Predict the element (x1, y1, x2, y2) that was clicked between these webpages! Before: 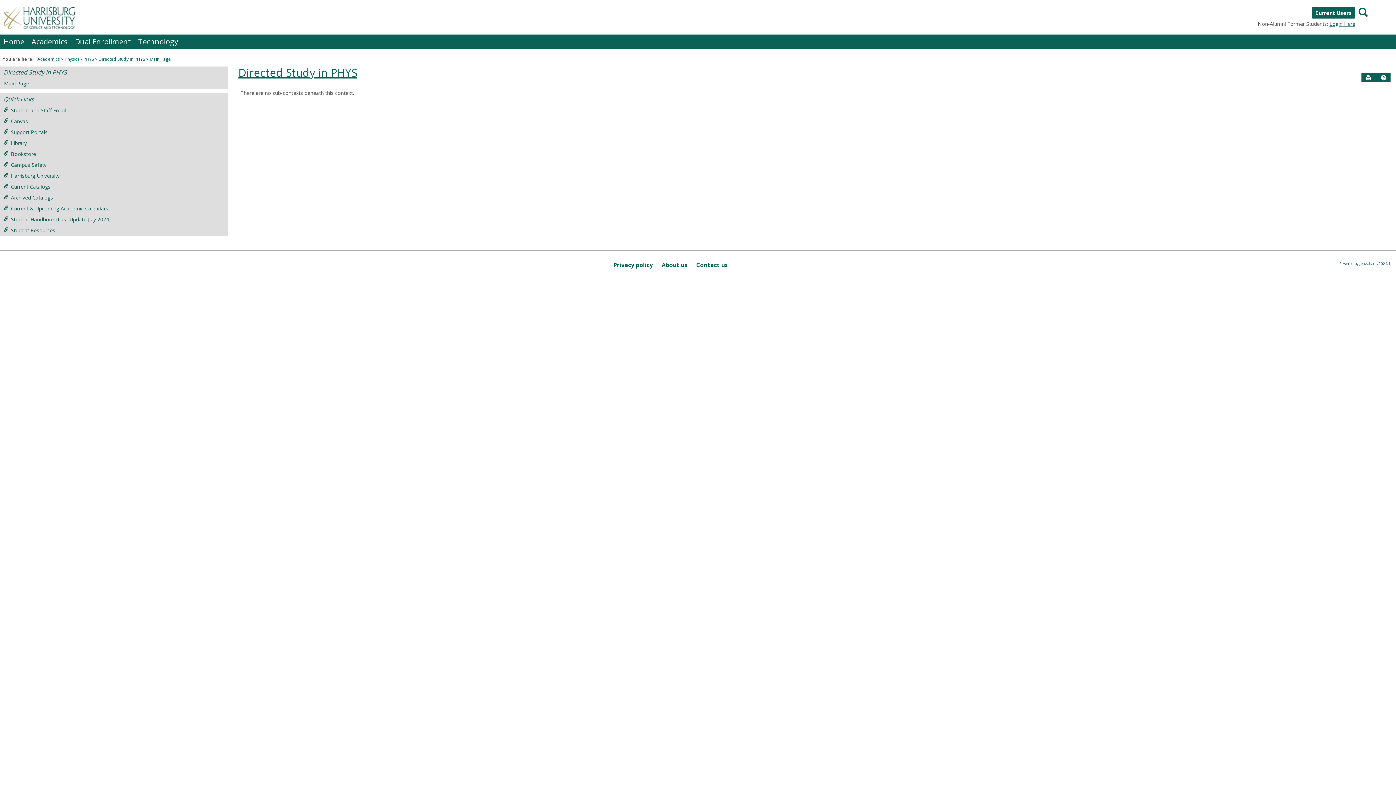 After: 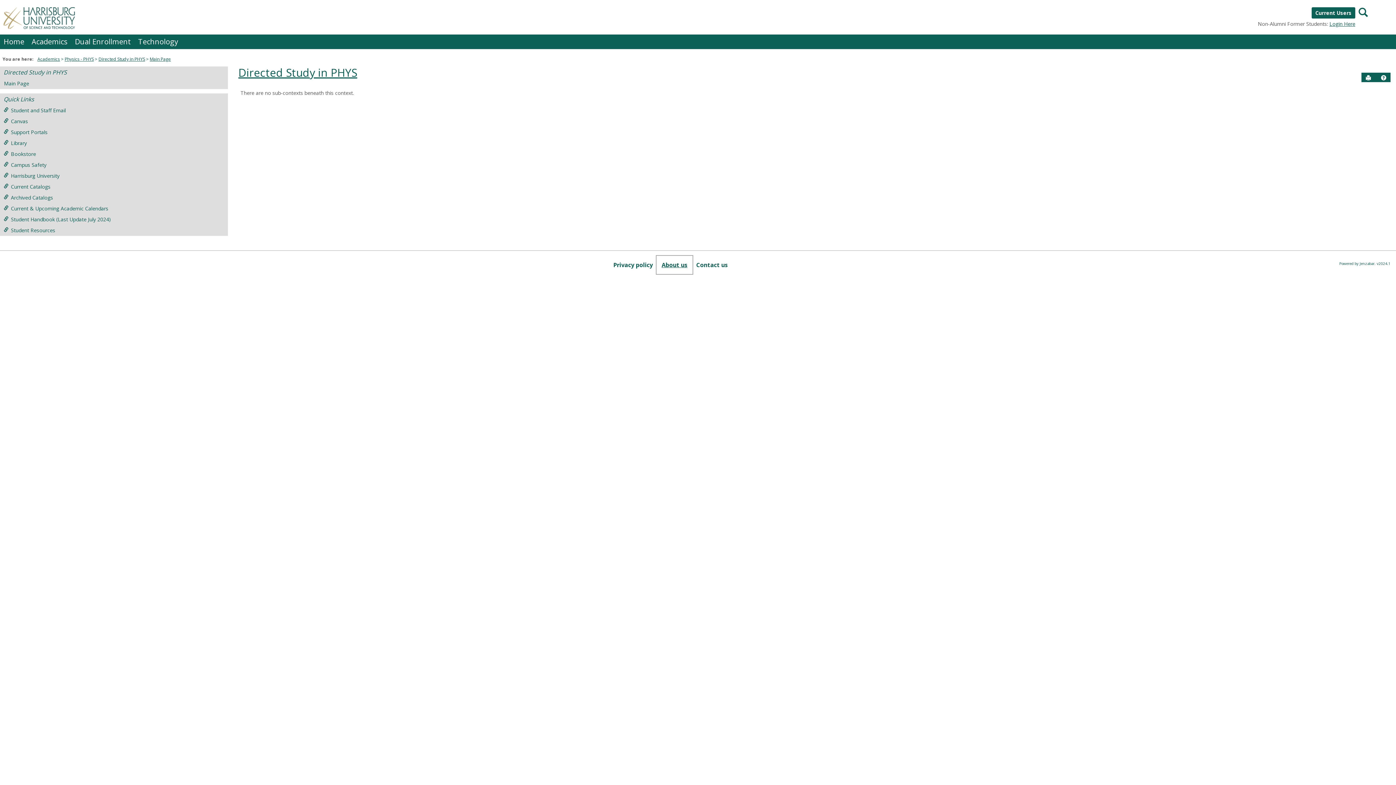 Action: label: About us bbox: (657, 256, 692, 273)